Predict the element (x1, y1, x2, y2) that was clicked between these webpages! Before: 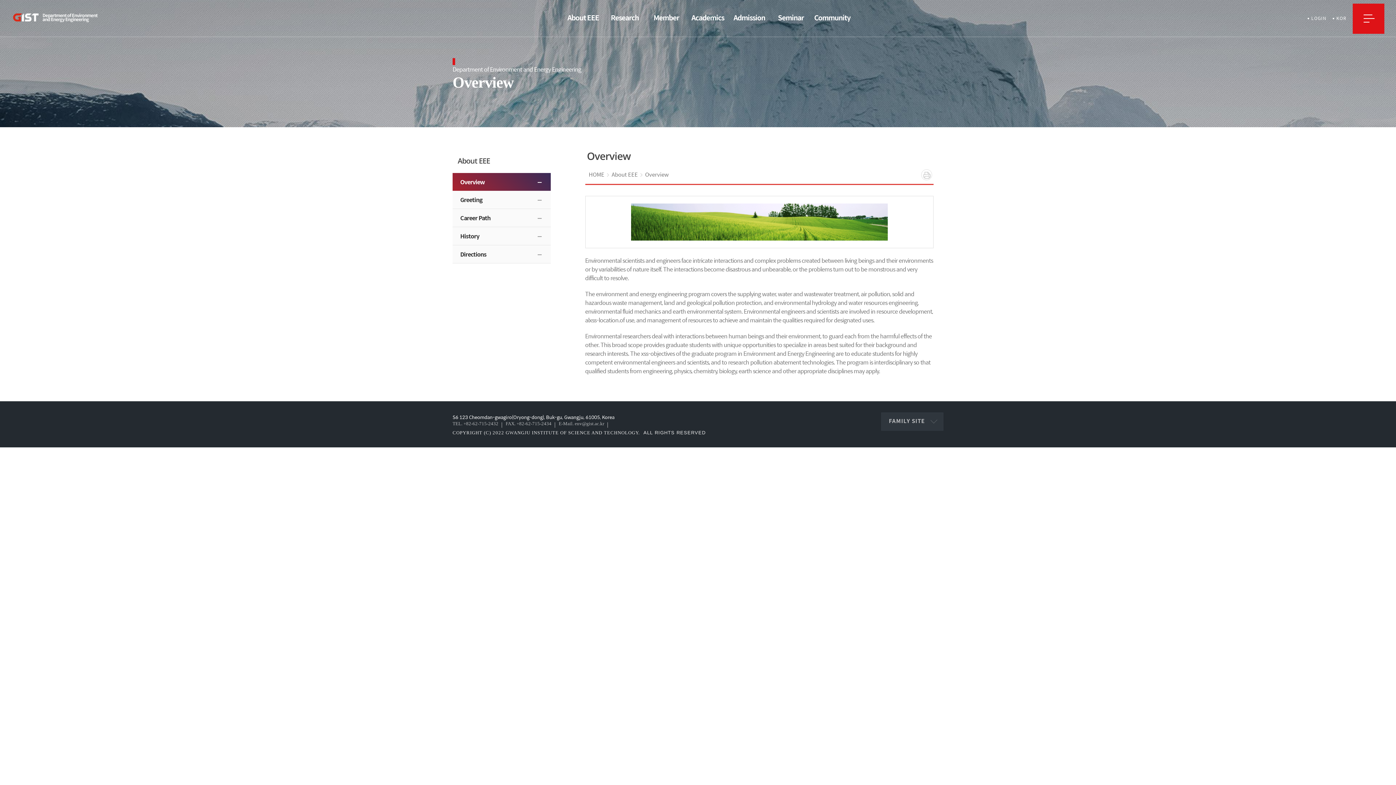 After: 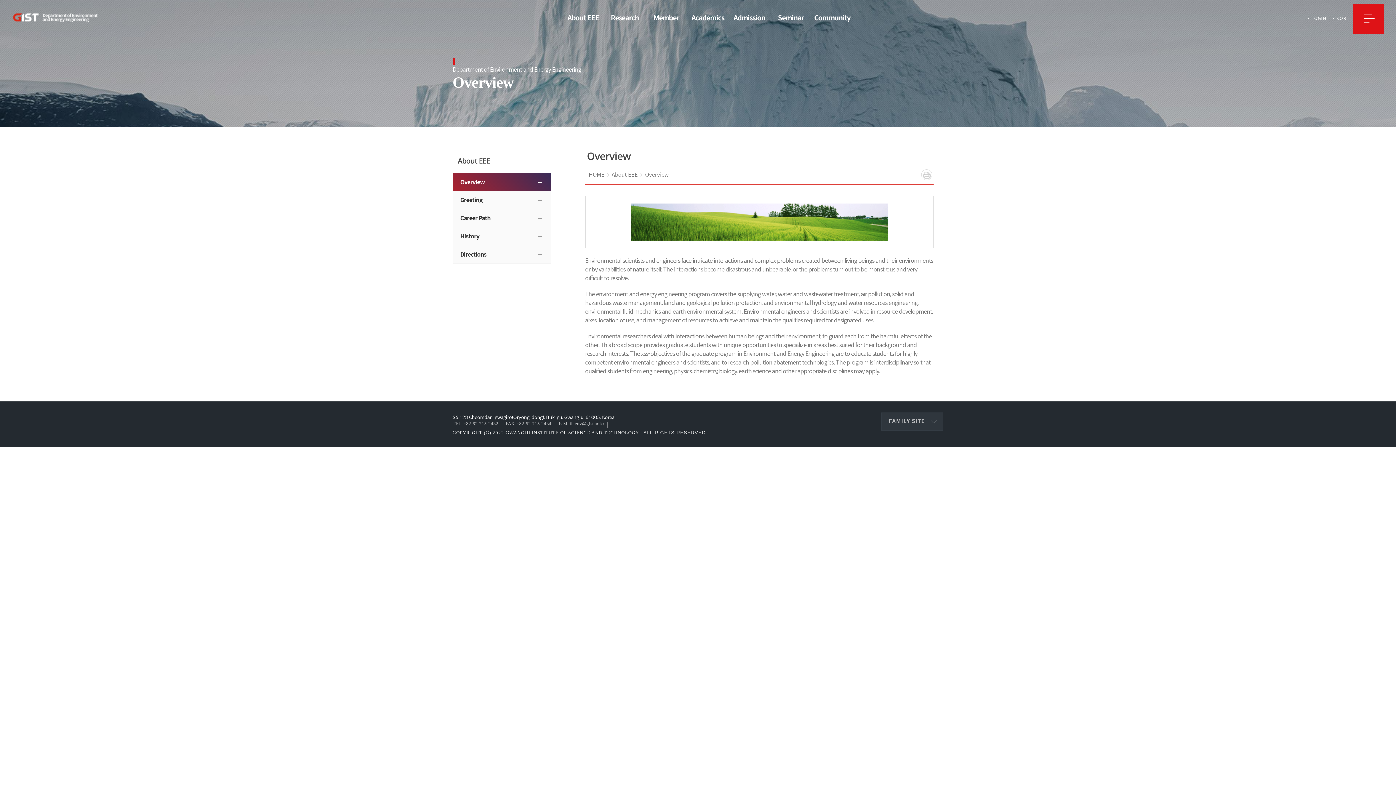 Action: bbox: (921, 169, 932, 180) label: 프린트